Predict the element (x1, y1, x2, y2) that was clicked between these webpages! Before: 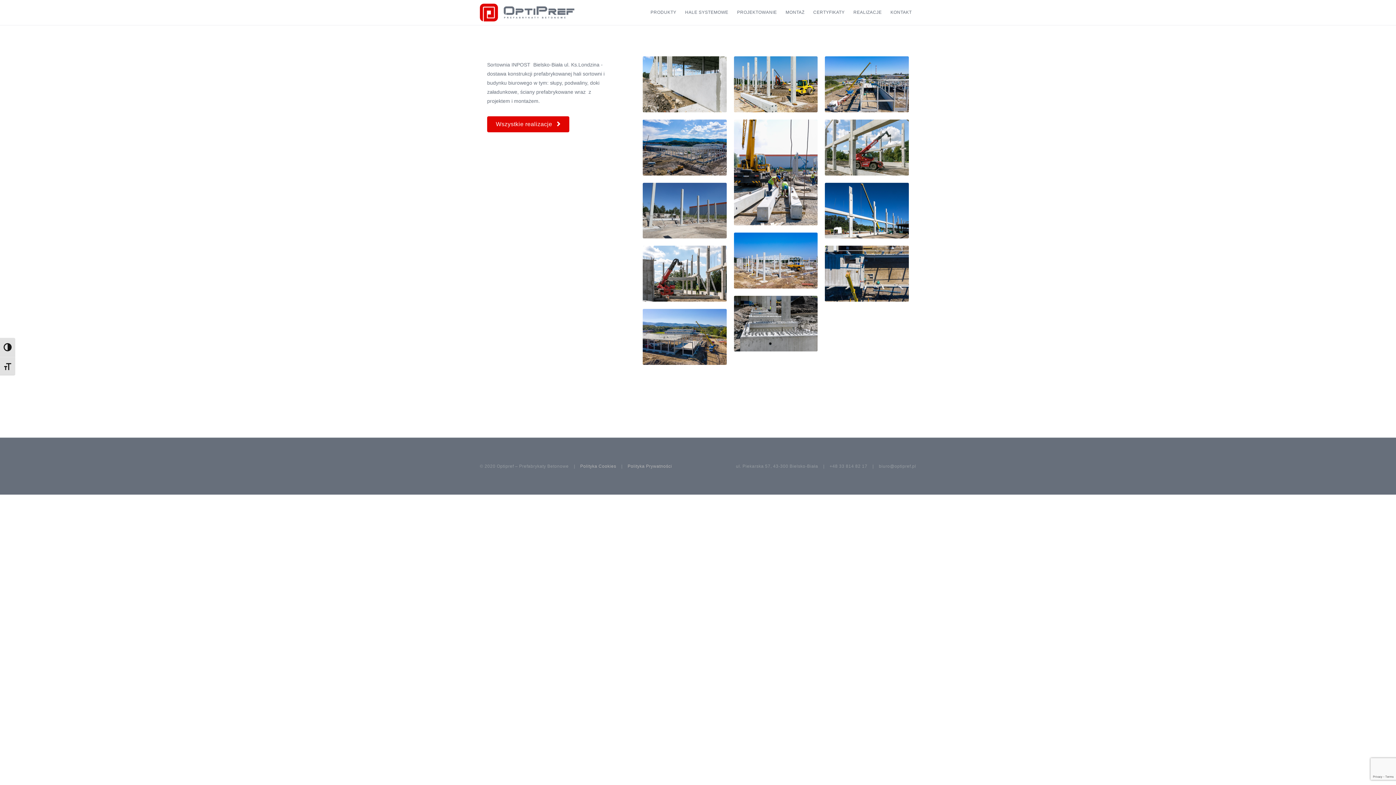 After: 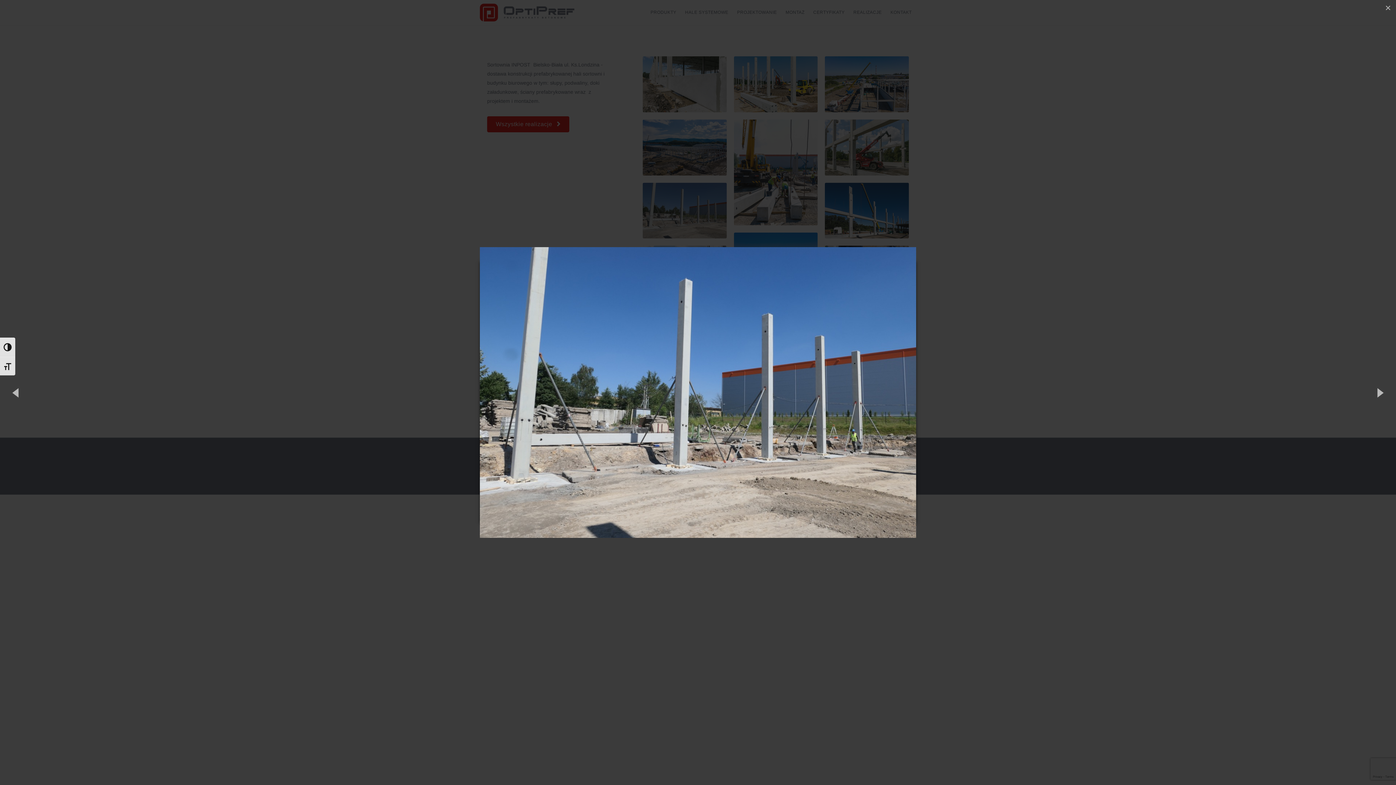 Action: bbox: (642, 207, 726, 213)